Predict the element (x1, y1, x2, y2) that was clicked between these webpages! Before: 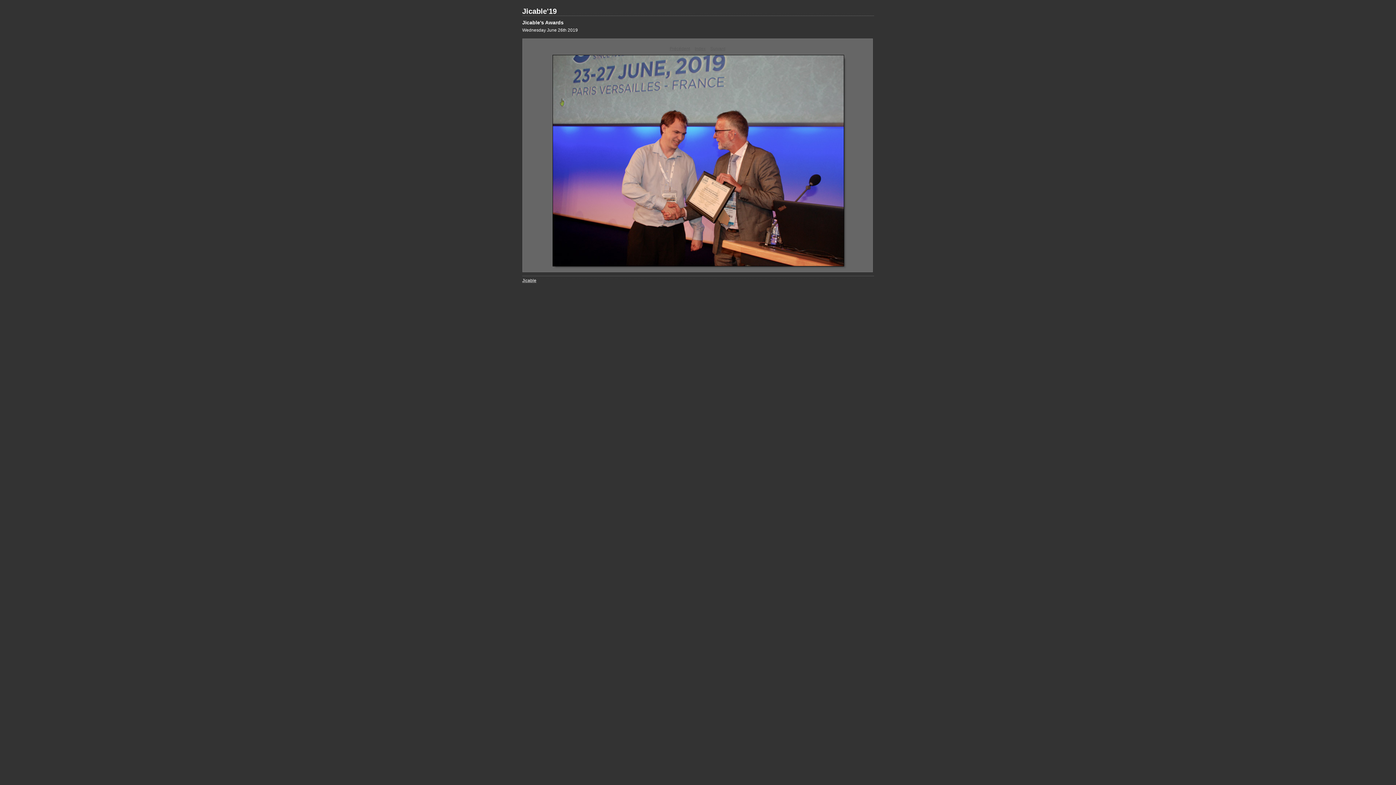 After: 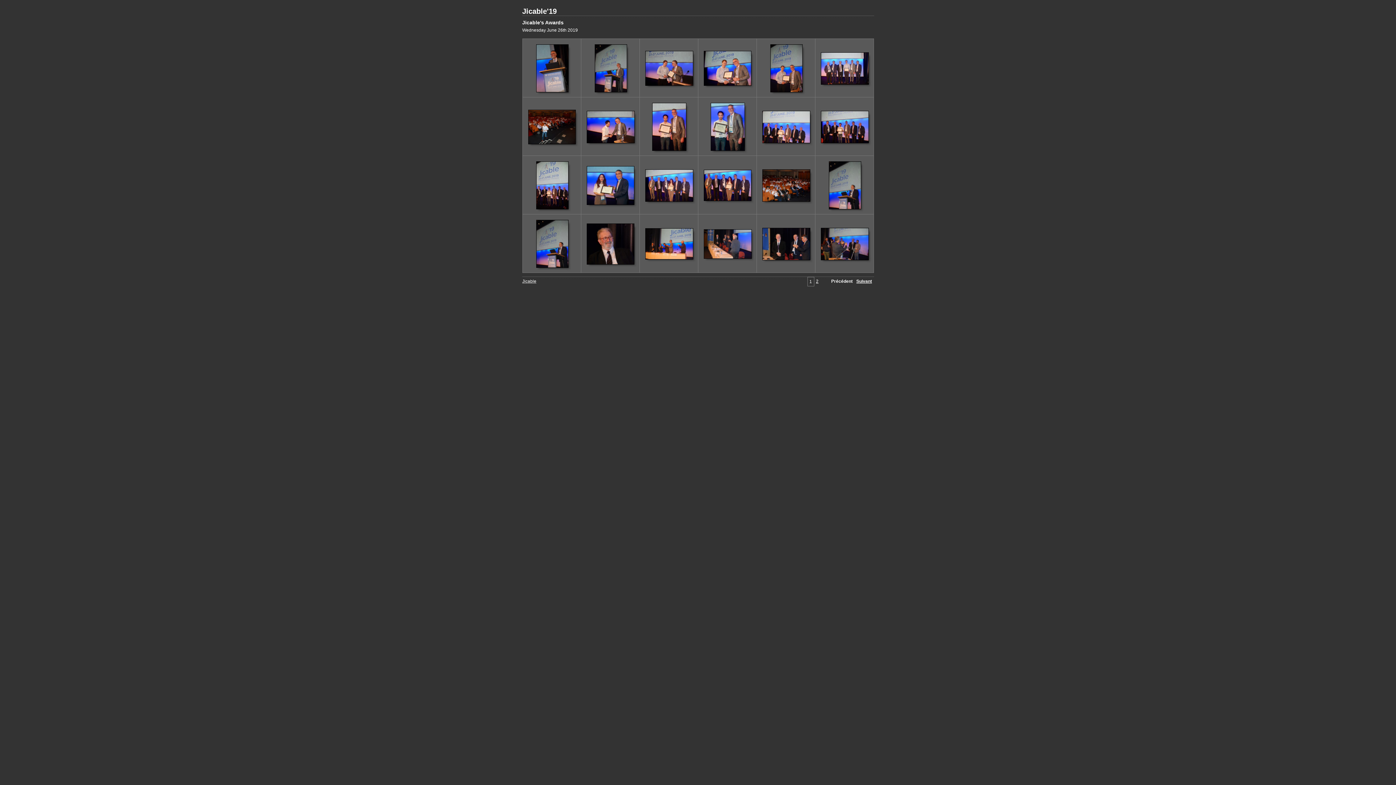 Action: bbox: (694, 46, 705, 51) label: Index